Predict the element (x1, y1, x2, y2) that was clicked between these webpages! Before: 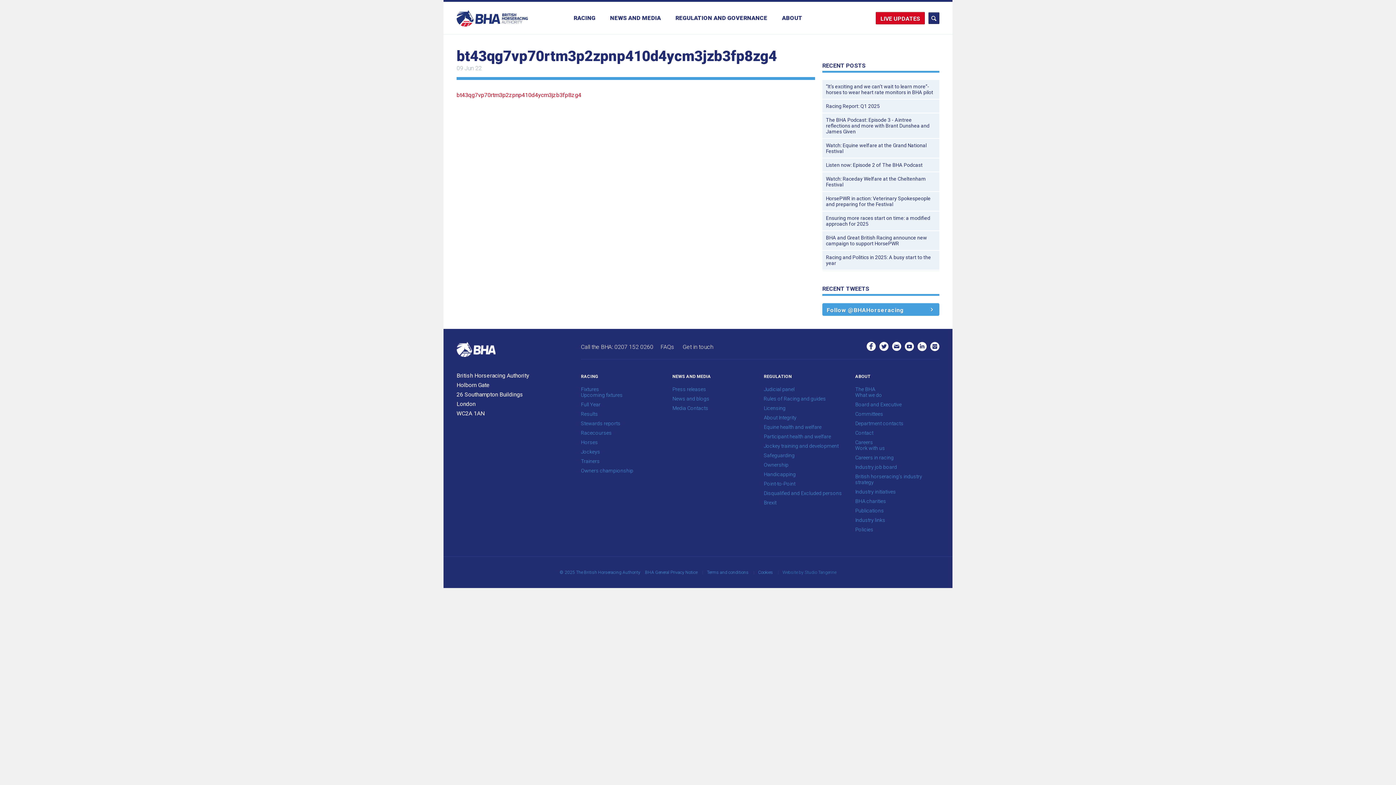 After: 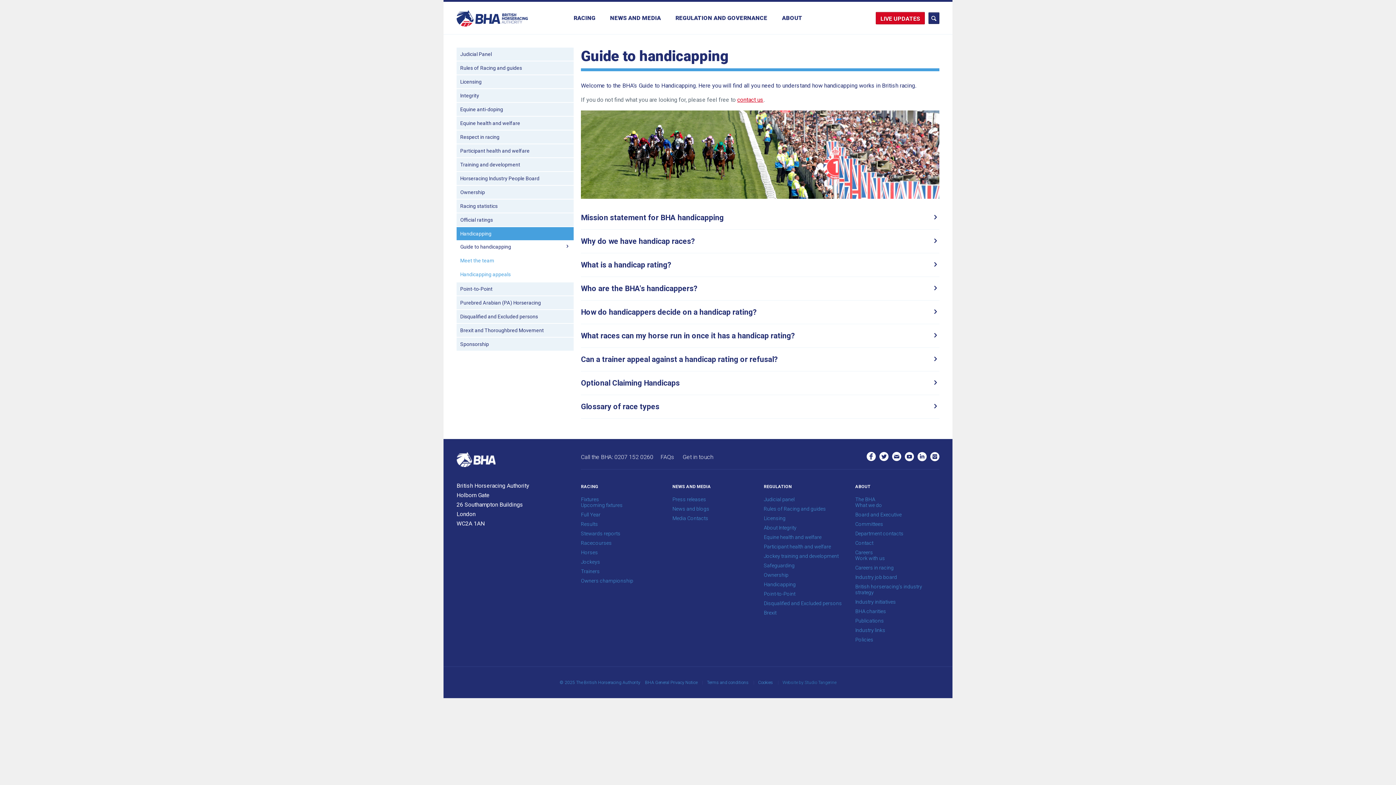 Action: label: Handicapping bbox: (764, 471, 796, 477)